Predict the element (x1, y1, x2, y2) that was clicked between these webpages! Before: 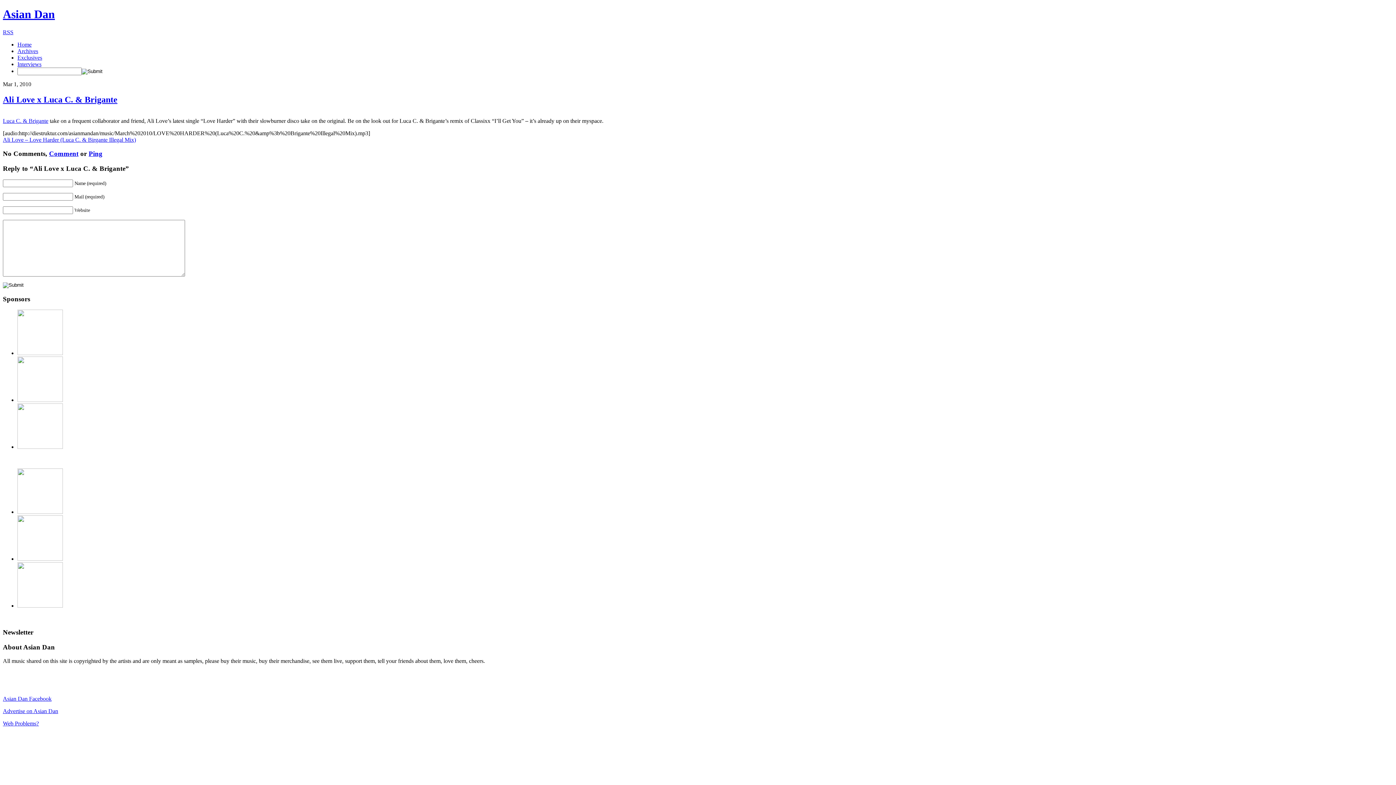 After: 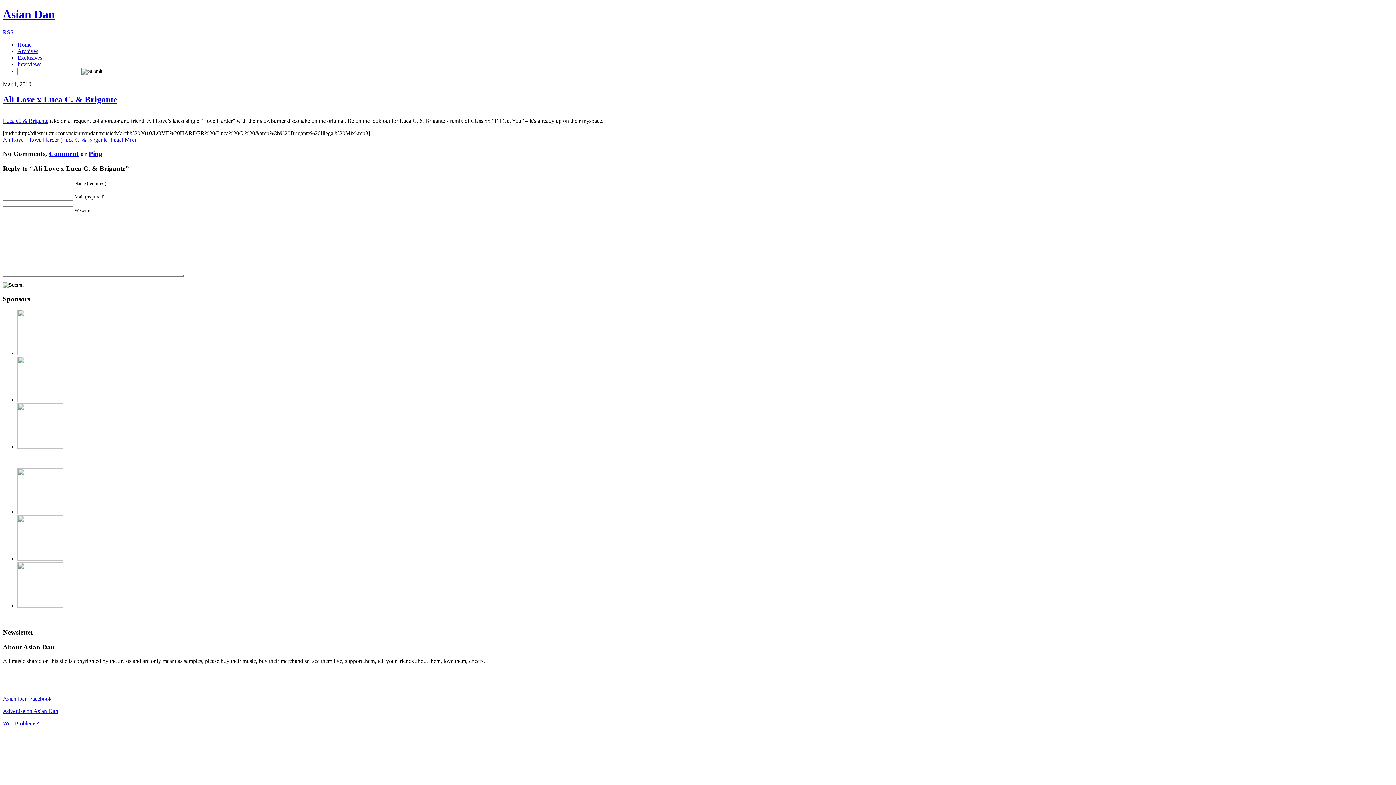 Action: bbox: (17, 397, 62, 403)